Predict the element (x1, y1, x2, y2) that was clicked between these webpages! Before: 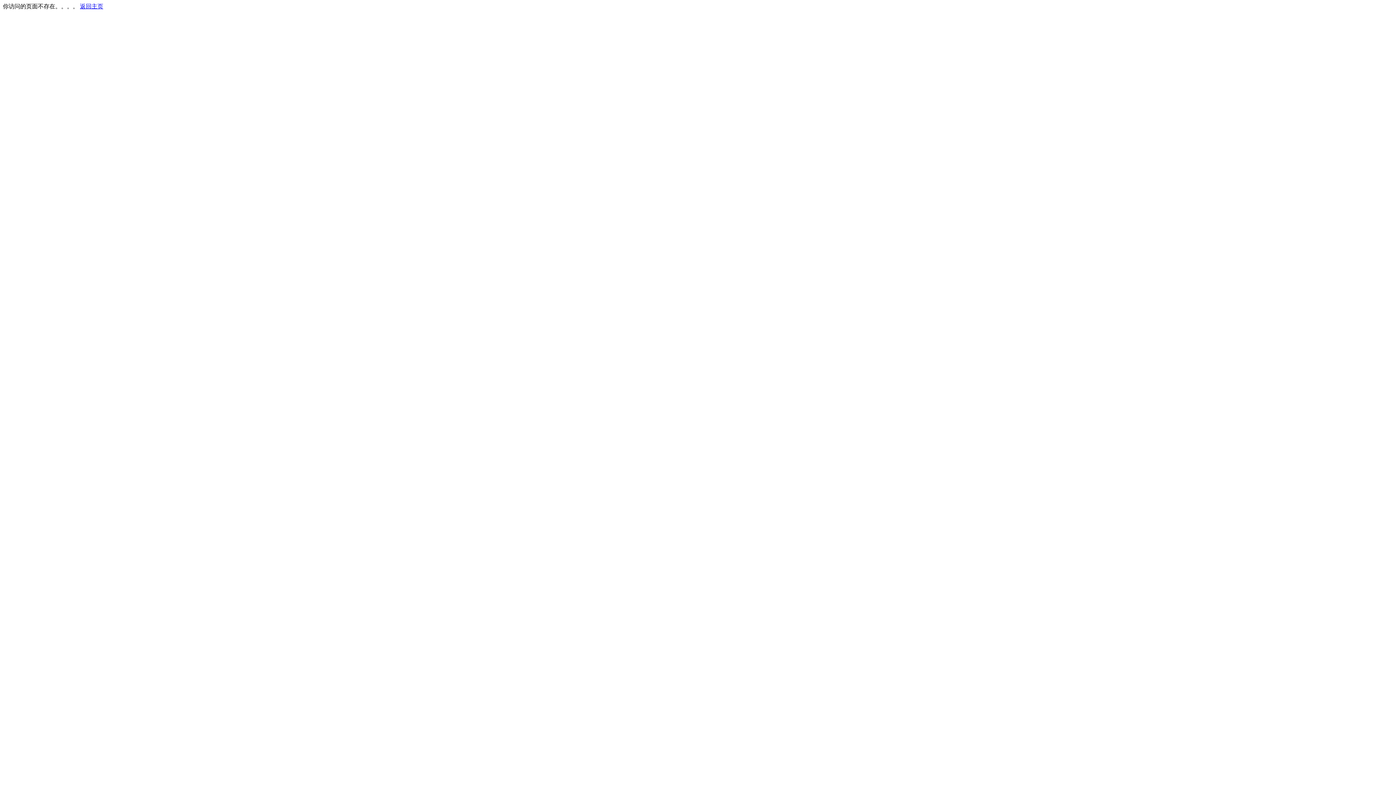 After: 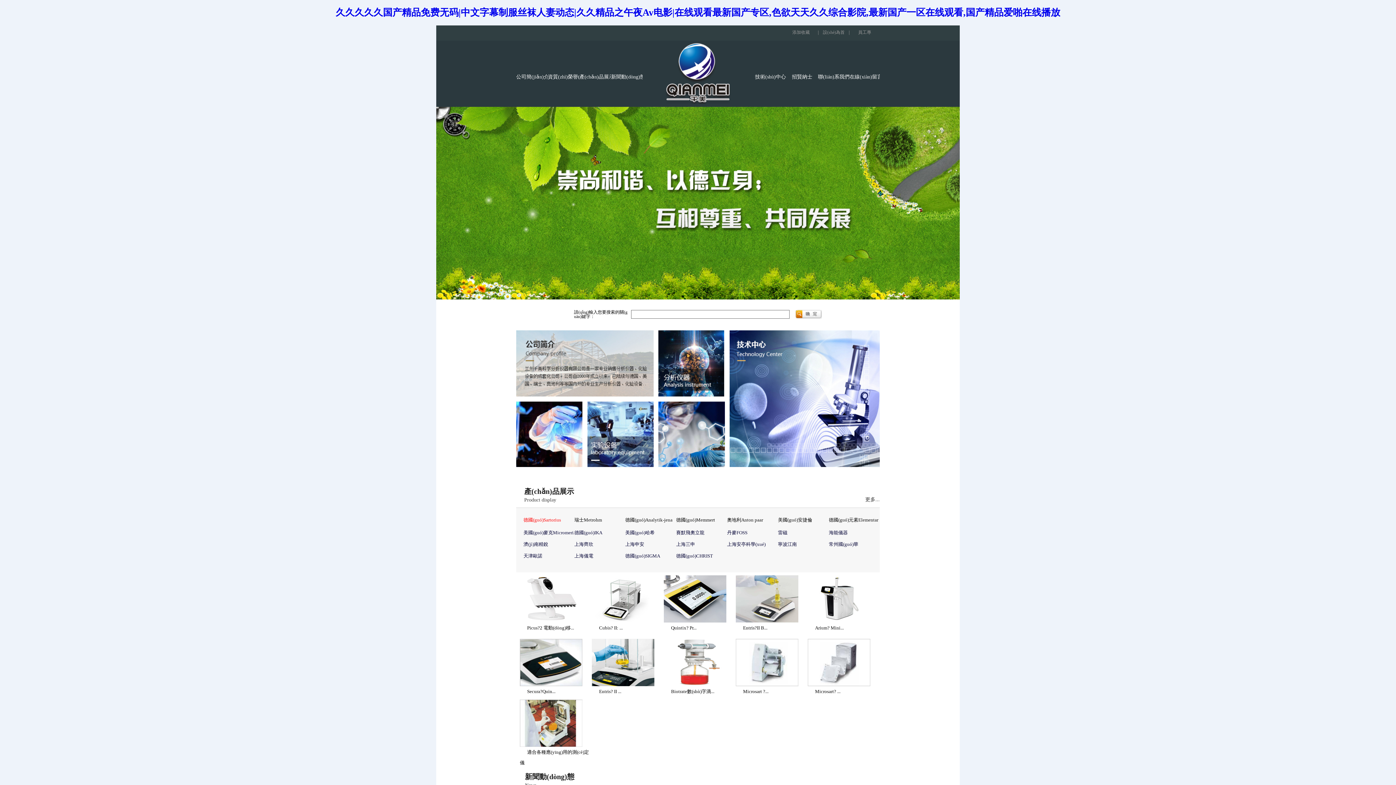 Action: bbox: (80, 3, 103, 9) label: 返回主页